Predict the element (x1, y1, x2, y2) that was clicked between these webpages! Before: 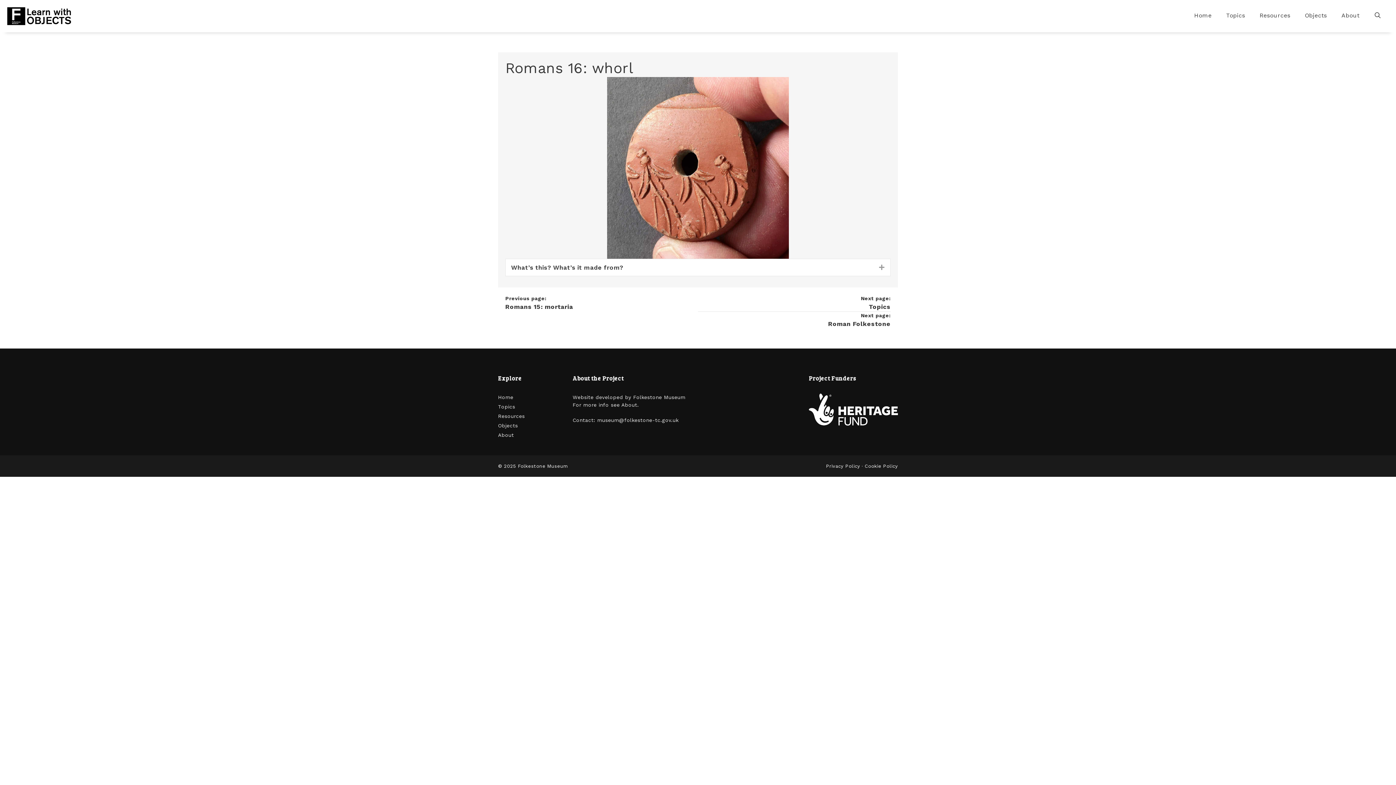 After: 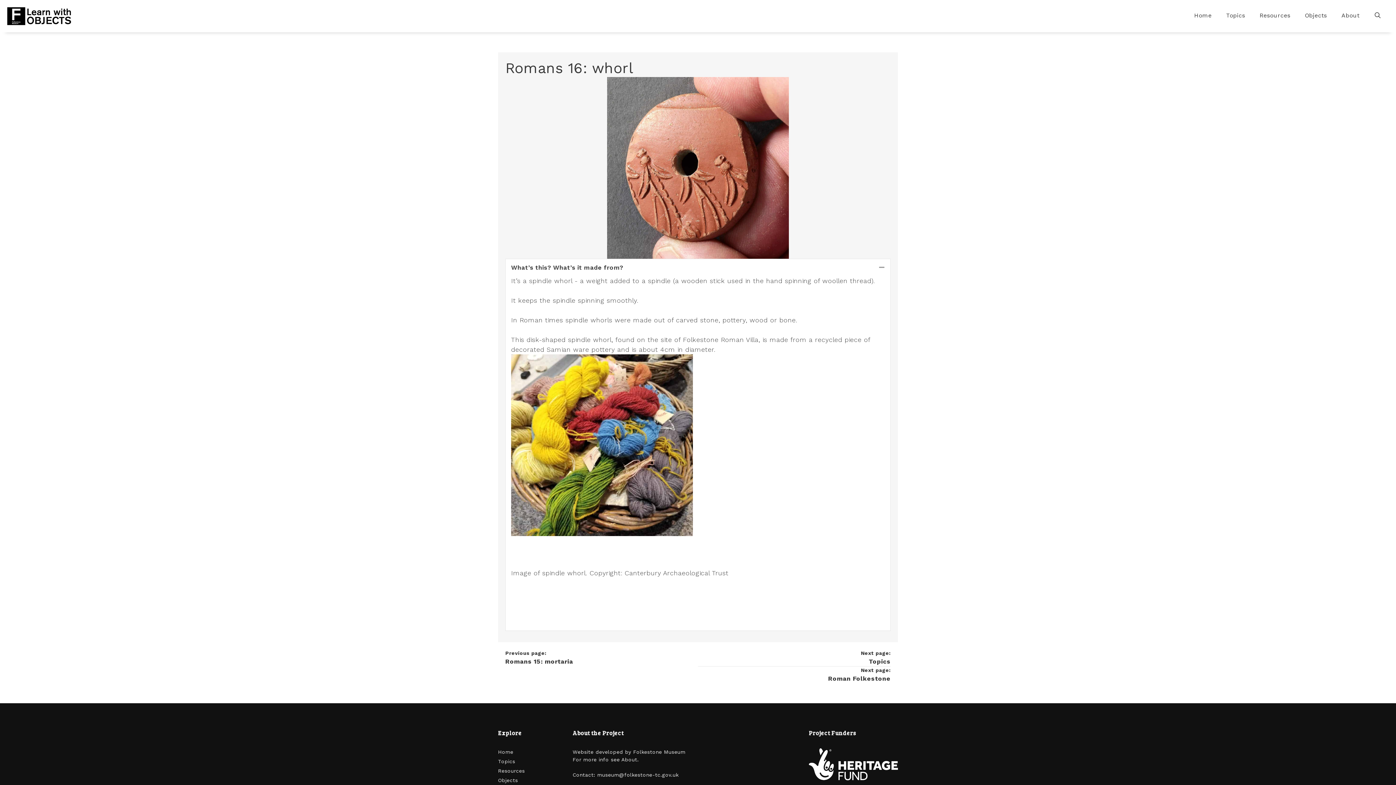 Action: bbox: (511, 263, 875, 272) label: What’s this? What’s it made from?